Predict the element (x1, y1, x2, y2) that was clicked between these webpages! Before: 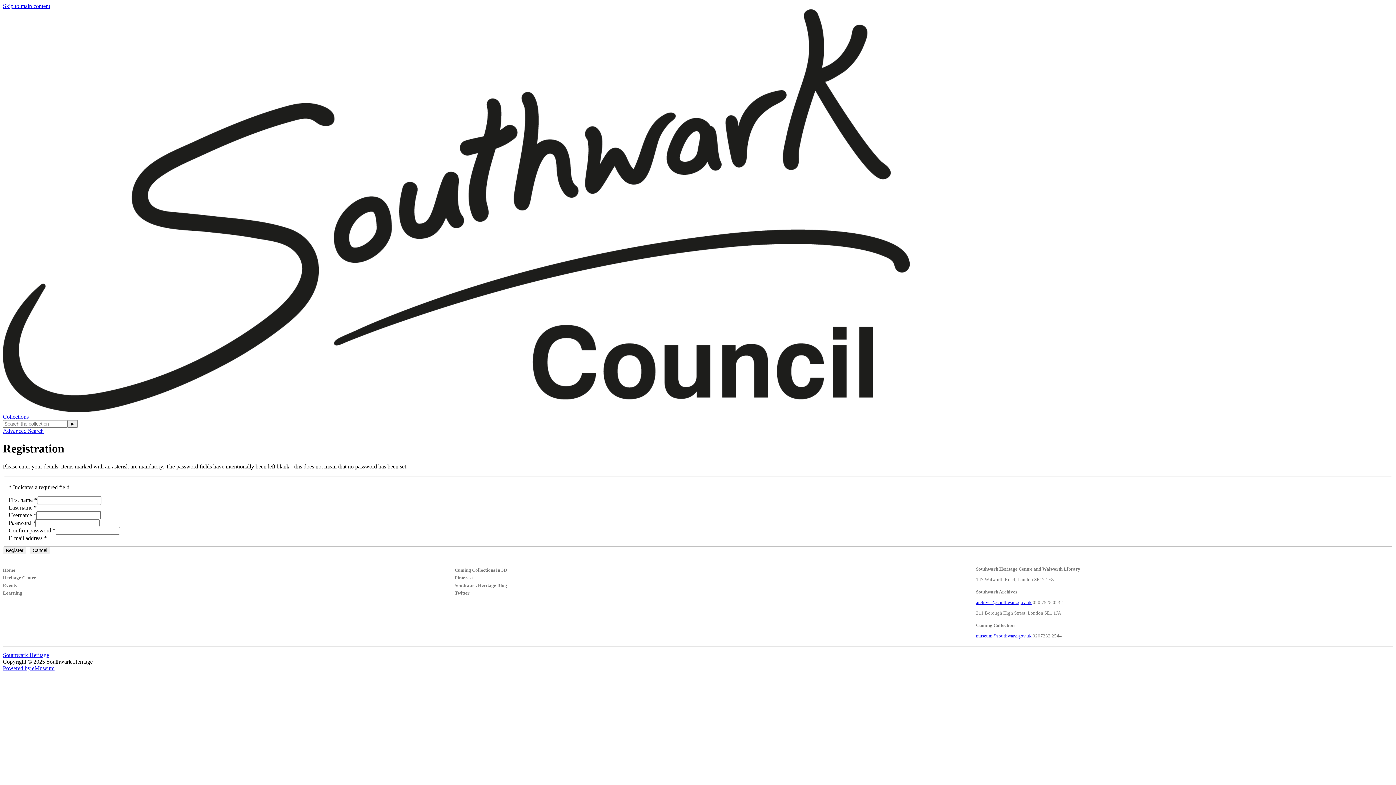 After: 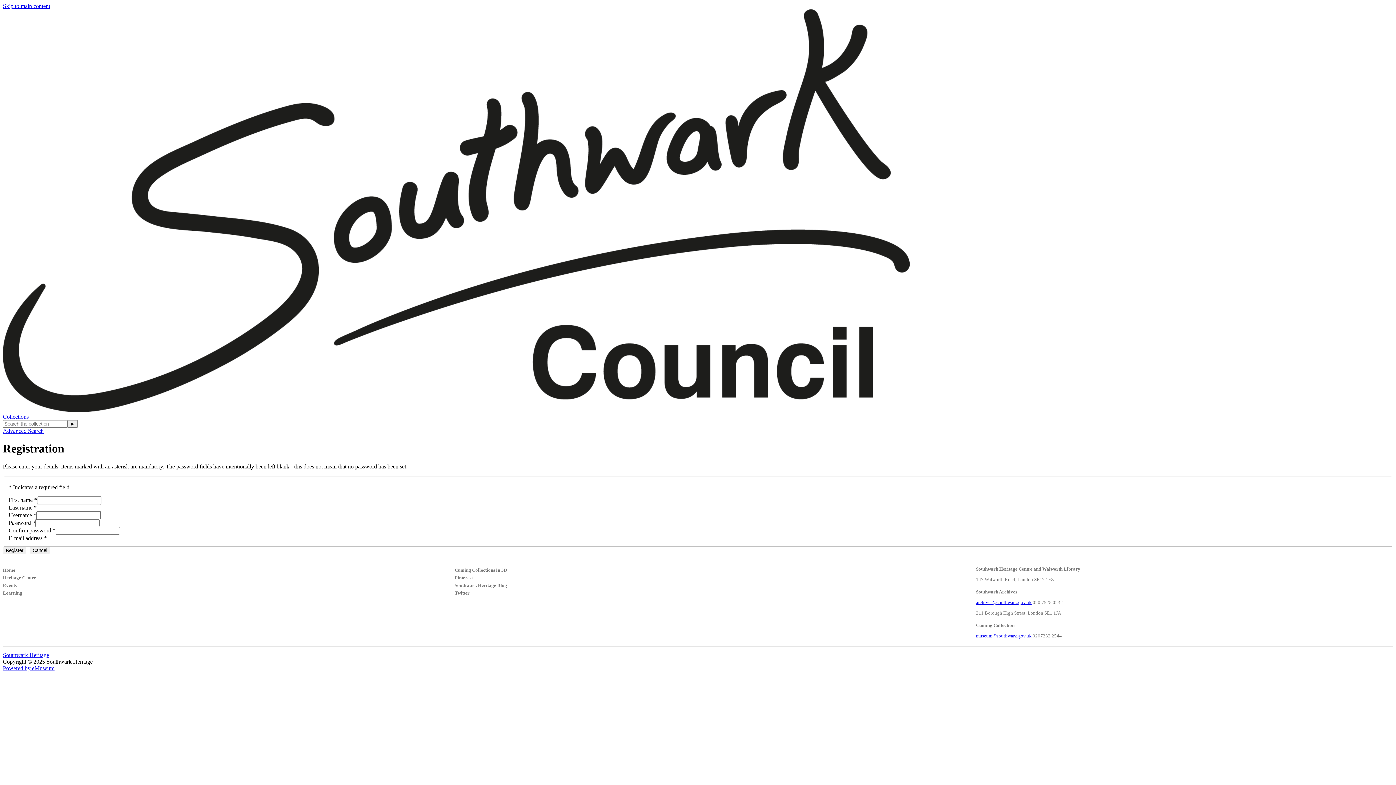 Action: bbox: (976, 600, 1031, 605) label: archives@southwark.gov.uk